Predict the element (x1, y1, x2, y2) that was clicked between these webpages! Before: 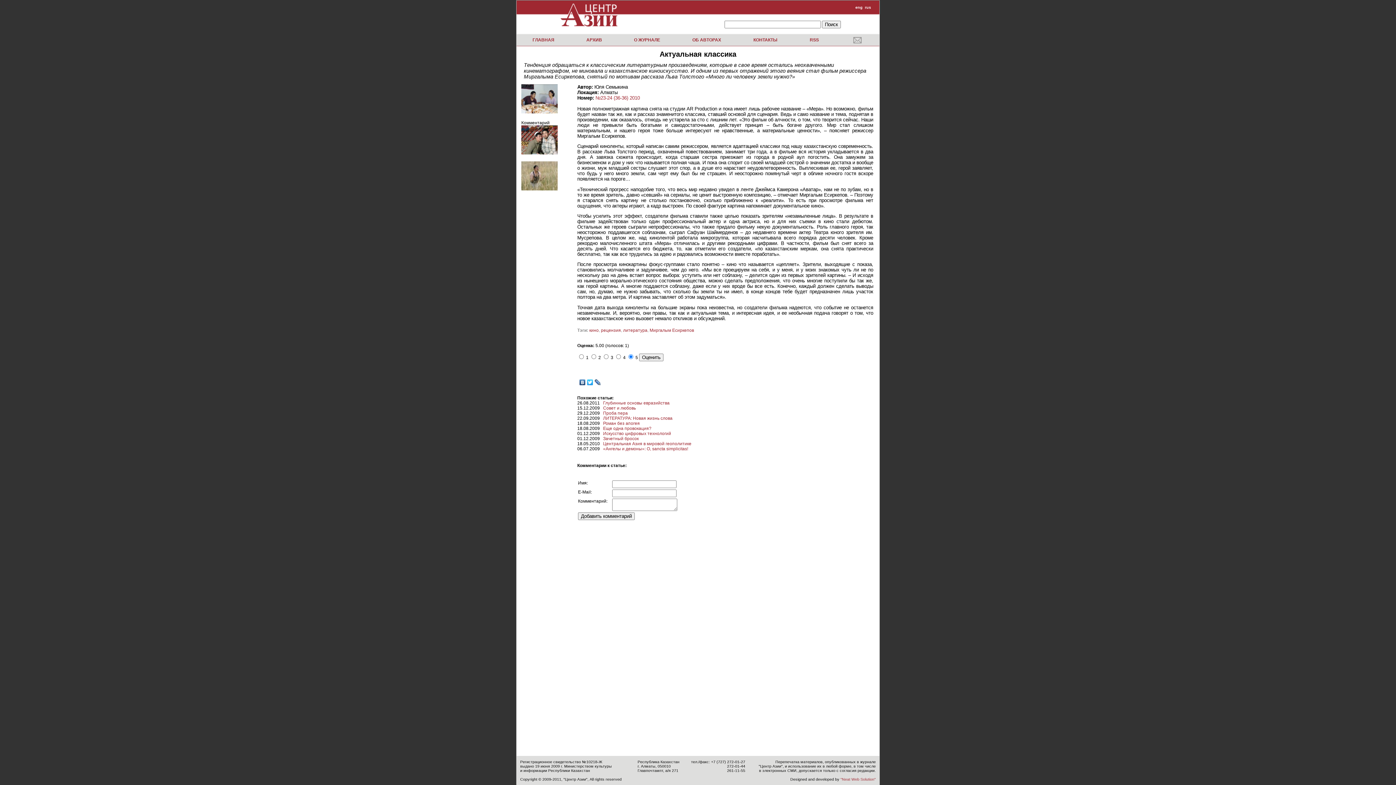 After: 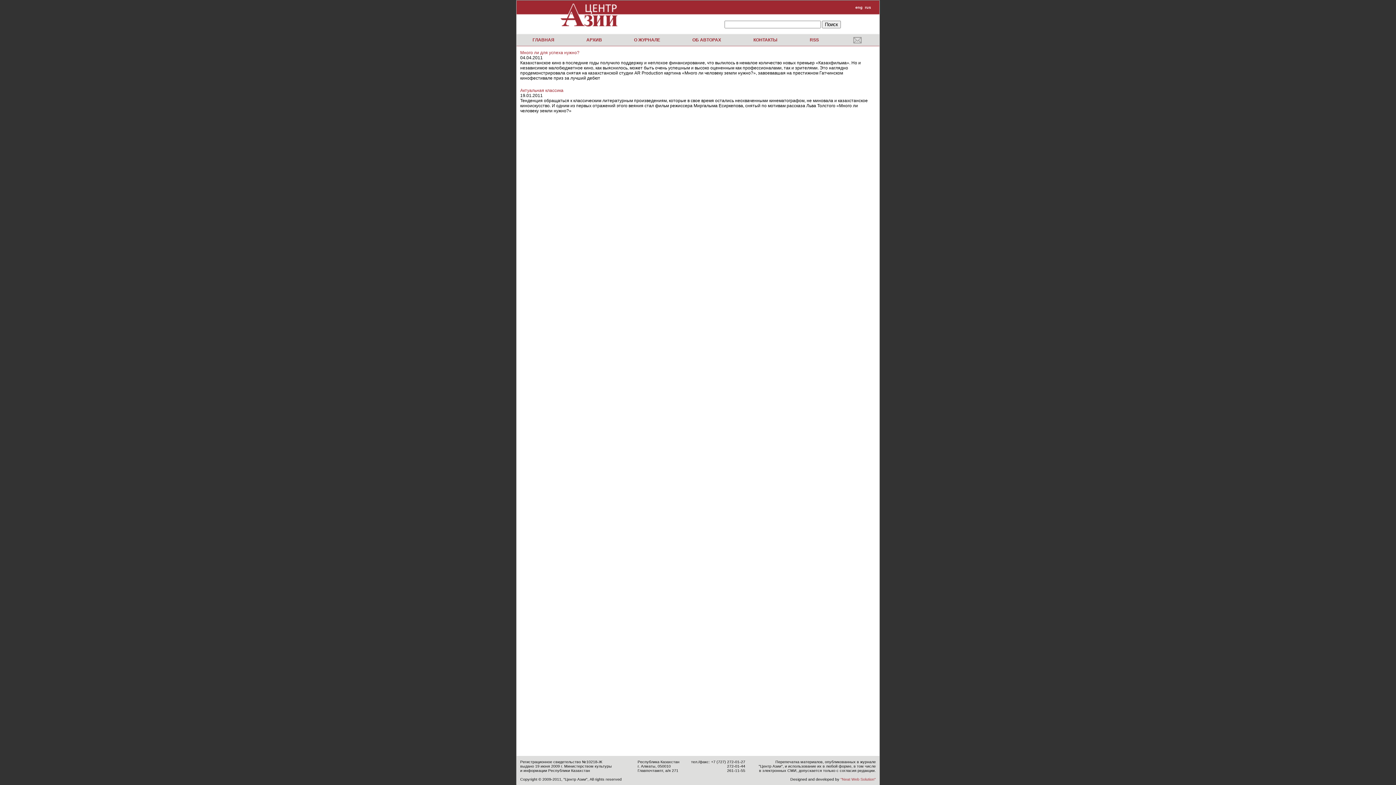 Action: label: Миргалым Есиркепов bbox: (649, 328, 694, 333)